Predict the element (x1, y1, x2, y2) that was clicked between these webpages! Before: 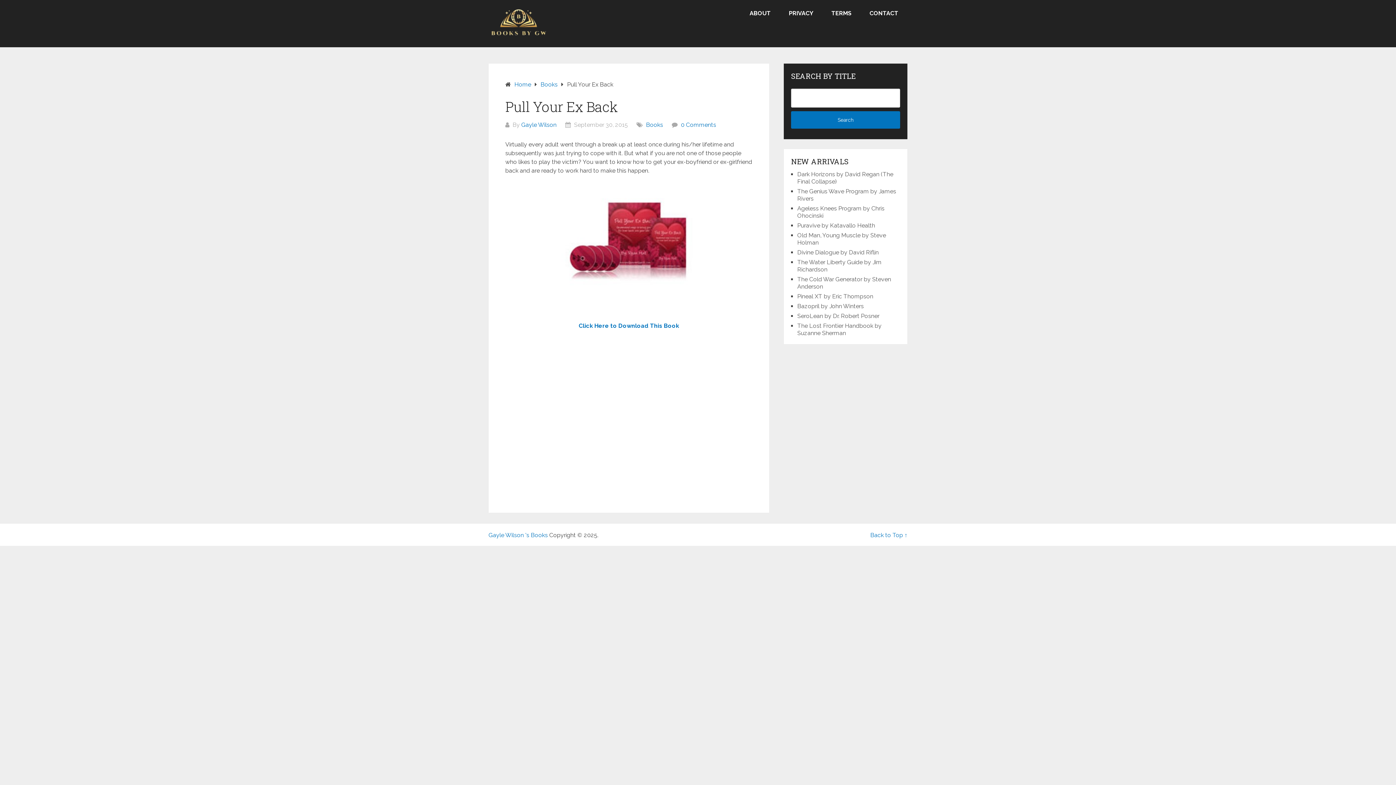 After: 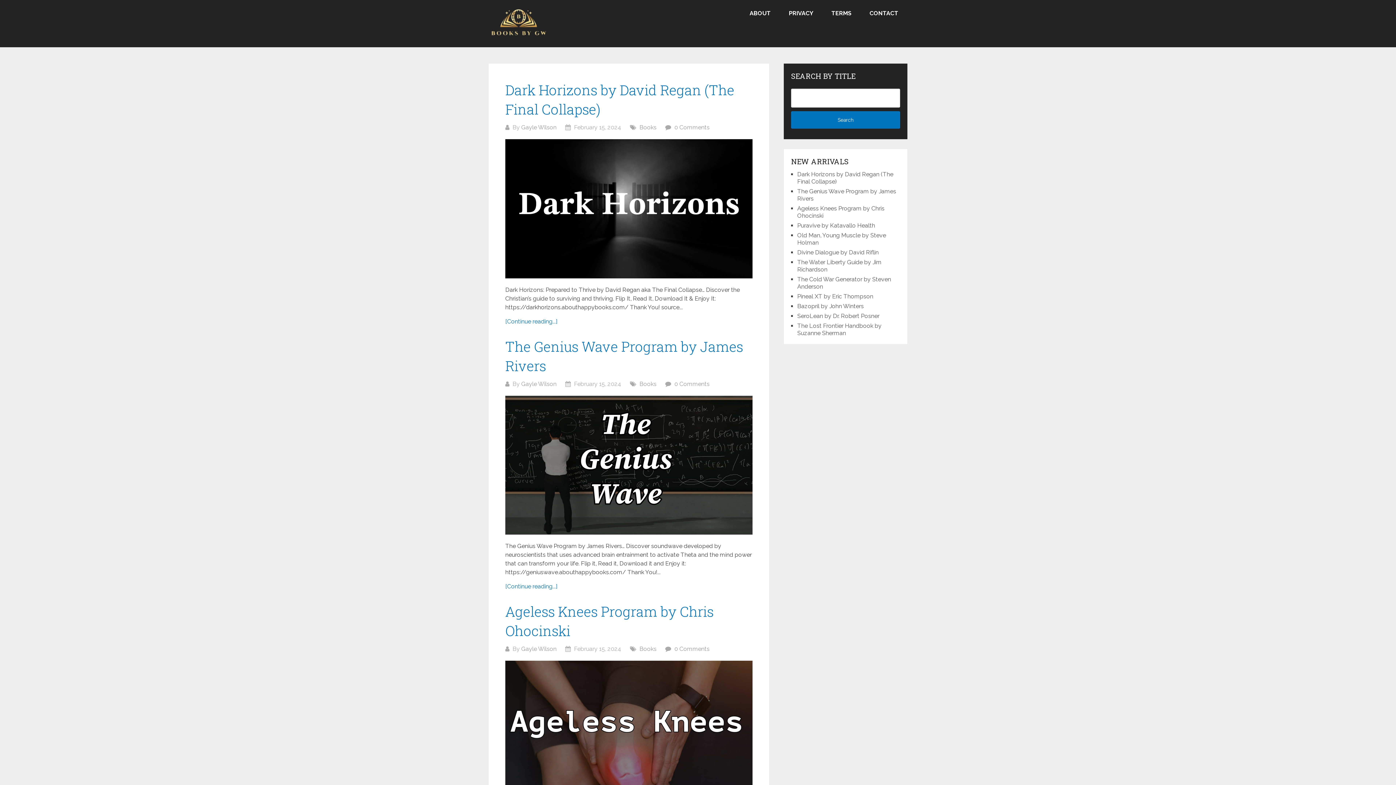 Action: bbox: (488, 531, 548, 538) label: Gayle Wilson 's Books